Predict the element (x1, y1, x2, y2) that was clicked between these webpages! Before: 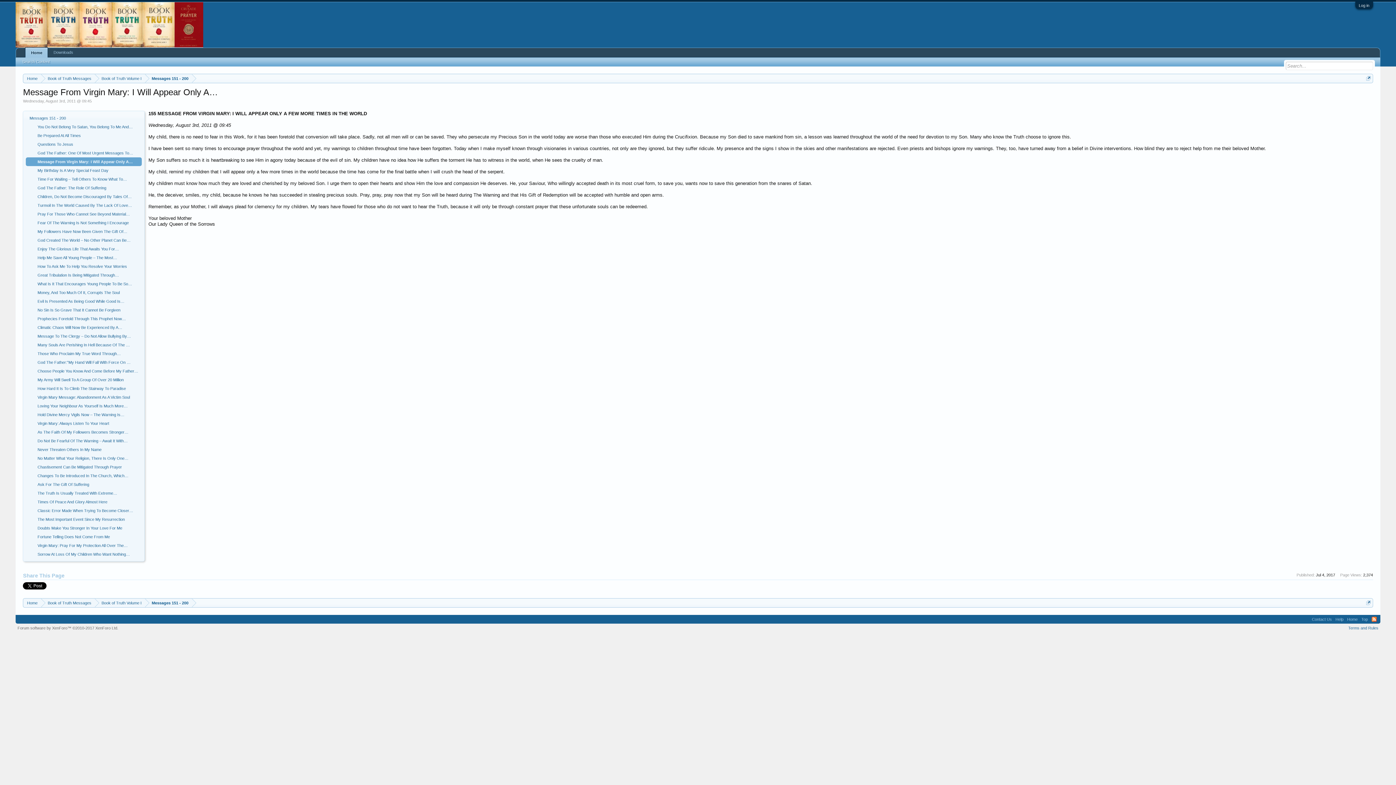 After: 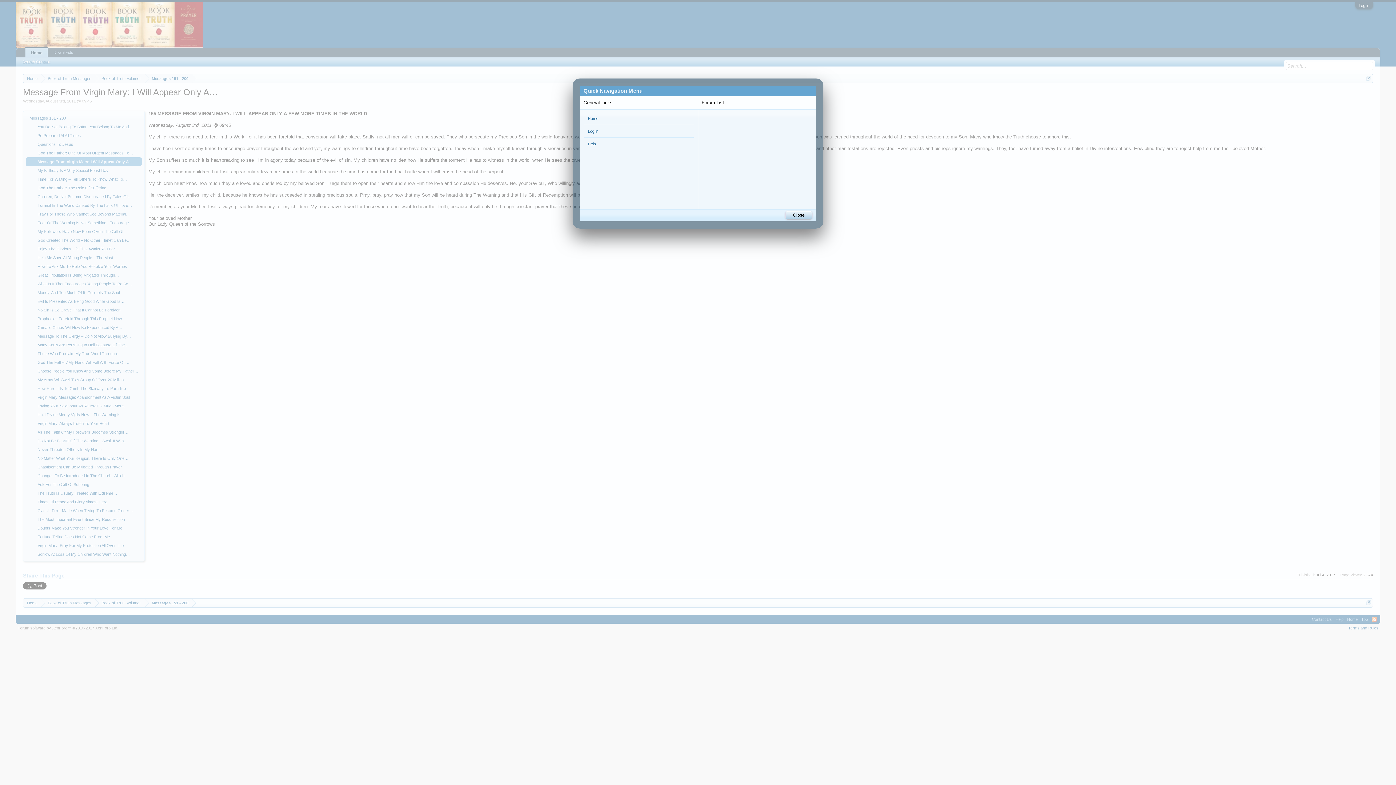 Action: bbox: (1366, 600, 1371, 605)